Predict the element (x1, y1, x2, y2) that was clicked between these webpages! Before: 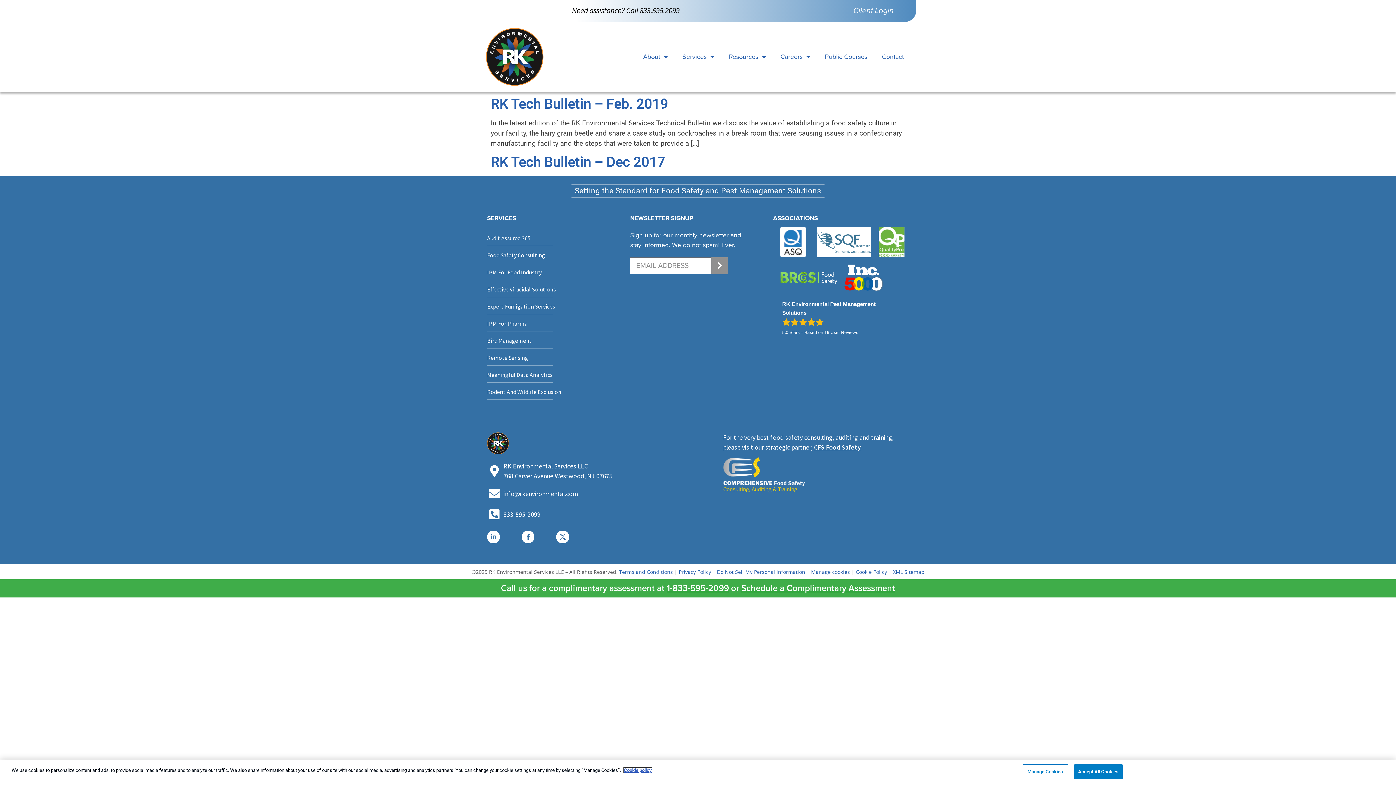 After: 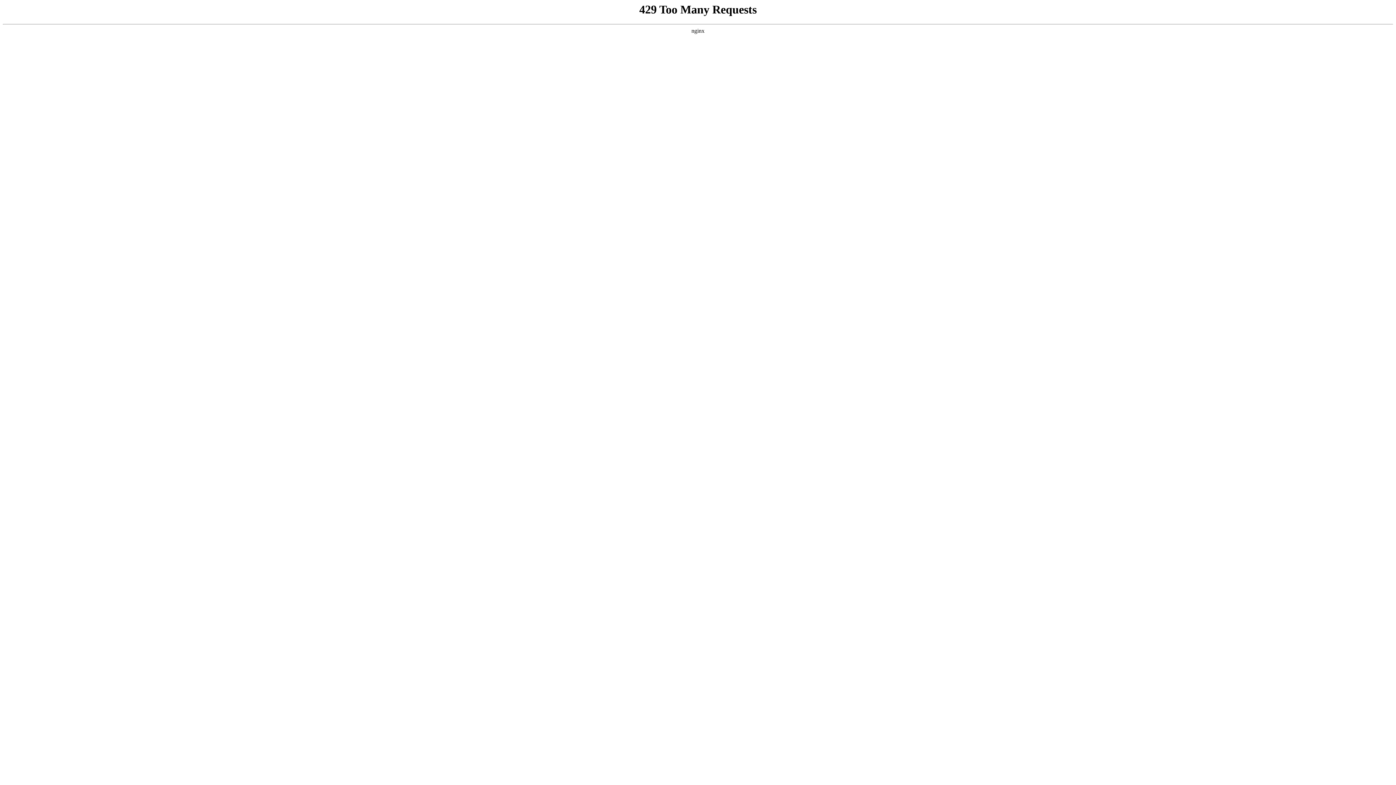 Action: label: Remote Sensing bbox: (487, 350, 623, 365)